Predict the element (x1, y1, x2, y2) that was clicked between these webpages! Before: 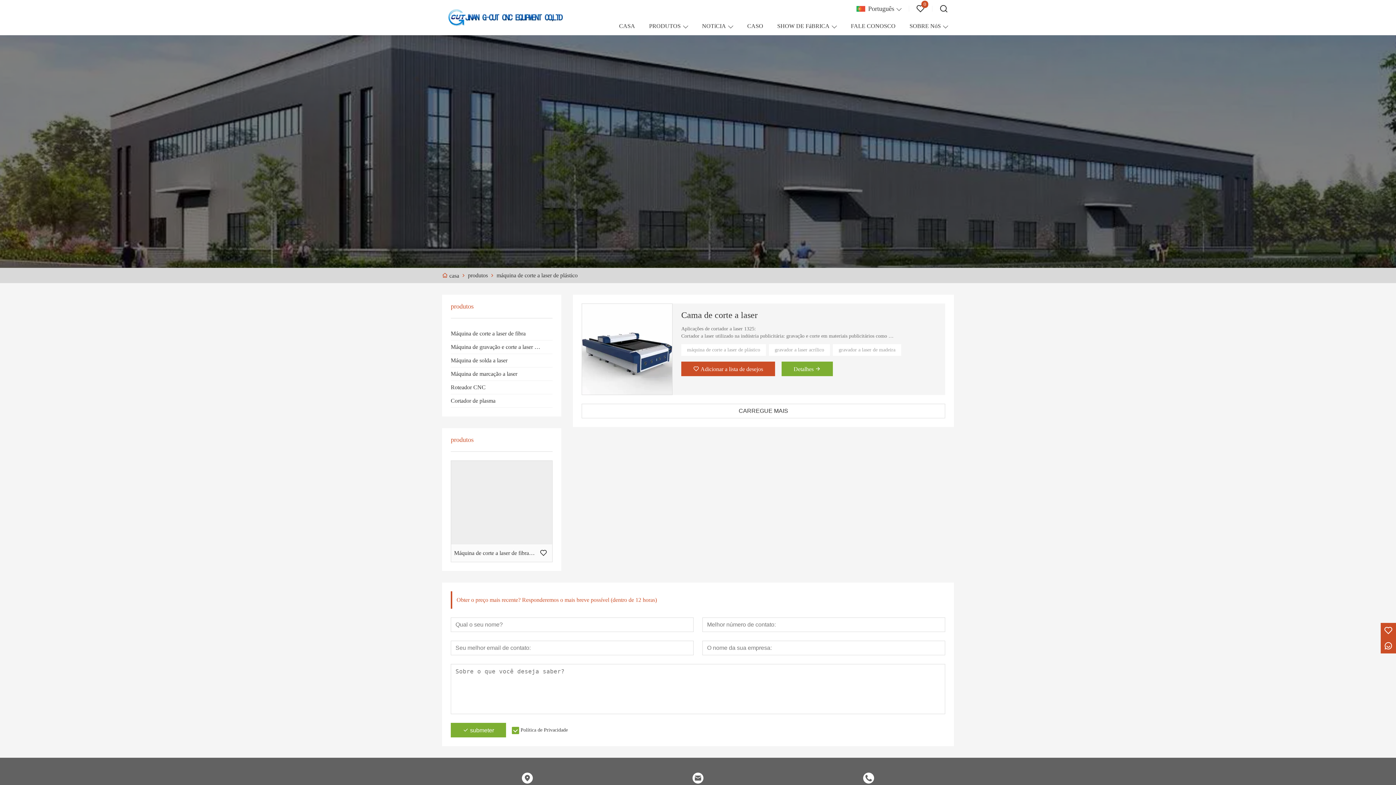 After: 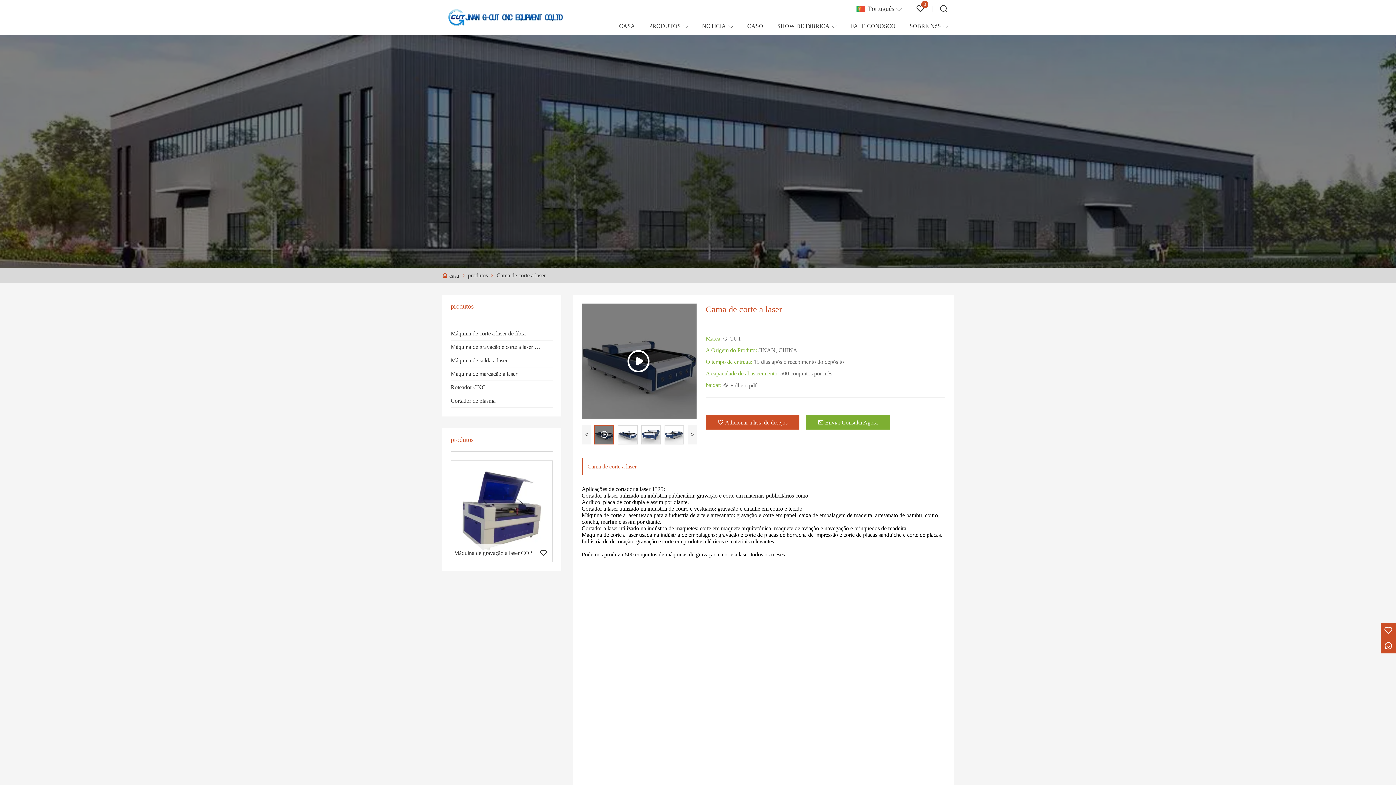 Action: bbox: (581, 303, 672, 395)